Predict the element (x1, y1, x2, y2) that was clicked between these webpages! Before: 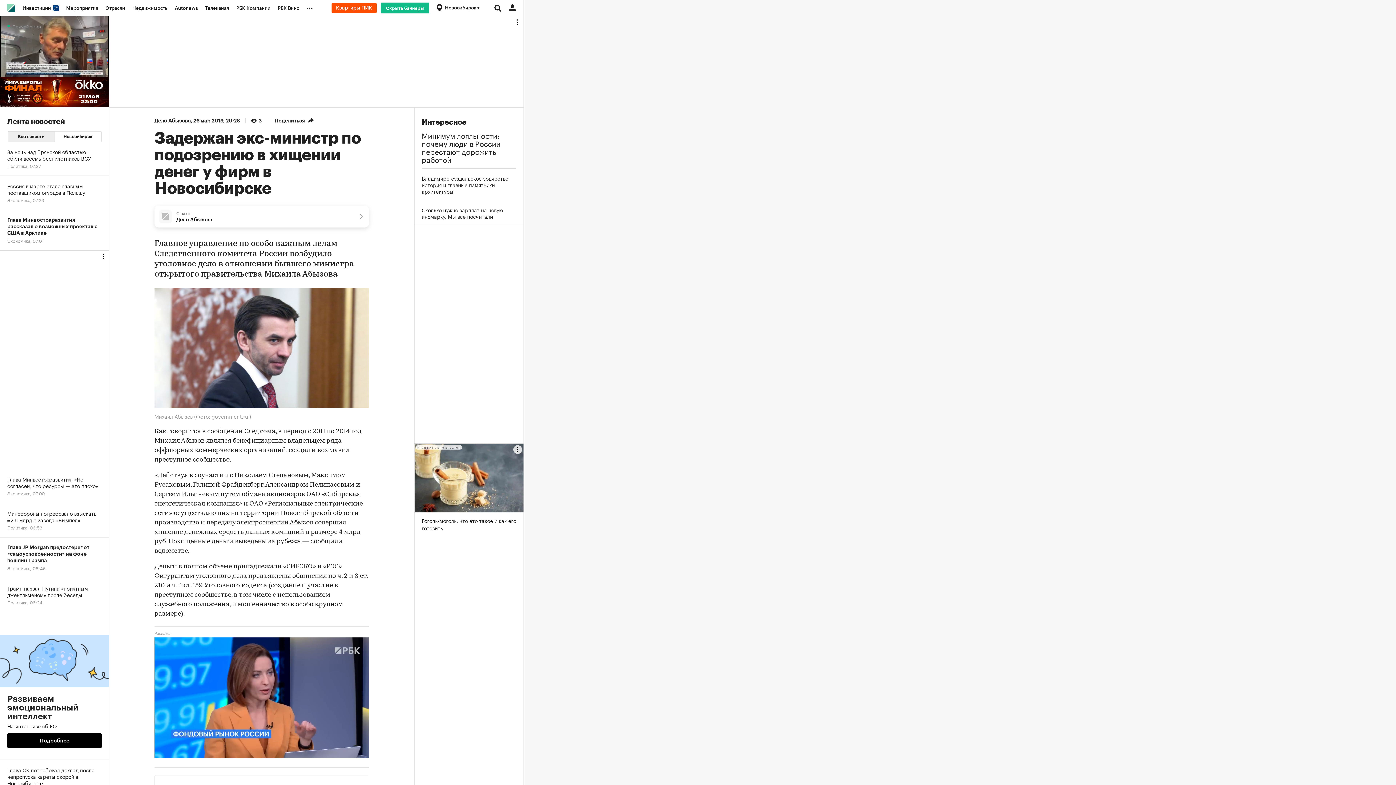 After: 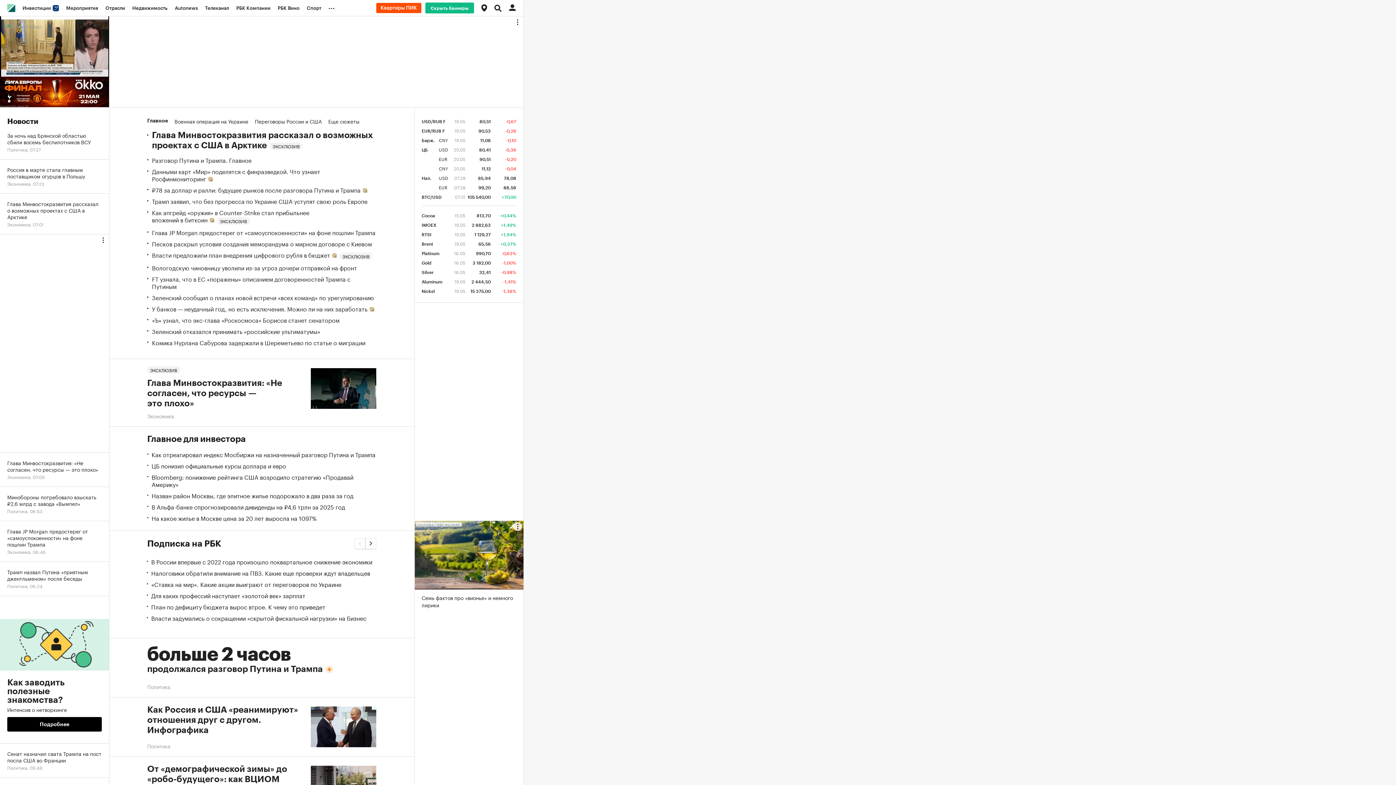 Action: bbox: (7, 4, 15, 12)